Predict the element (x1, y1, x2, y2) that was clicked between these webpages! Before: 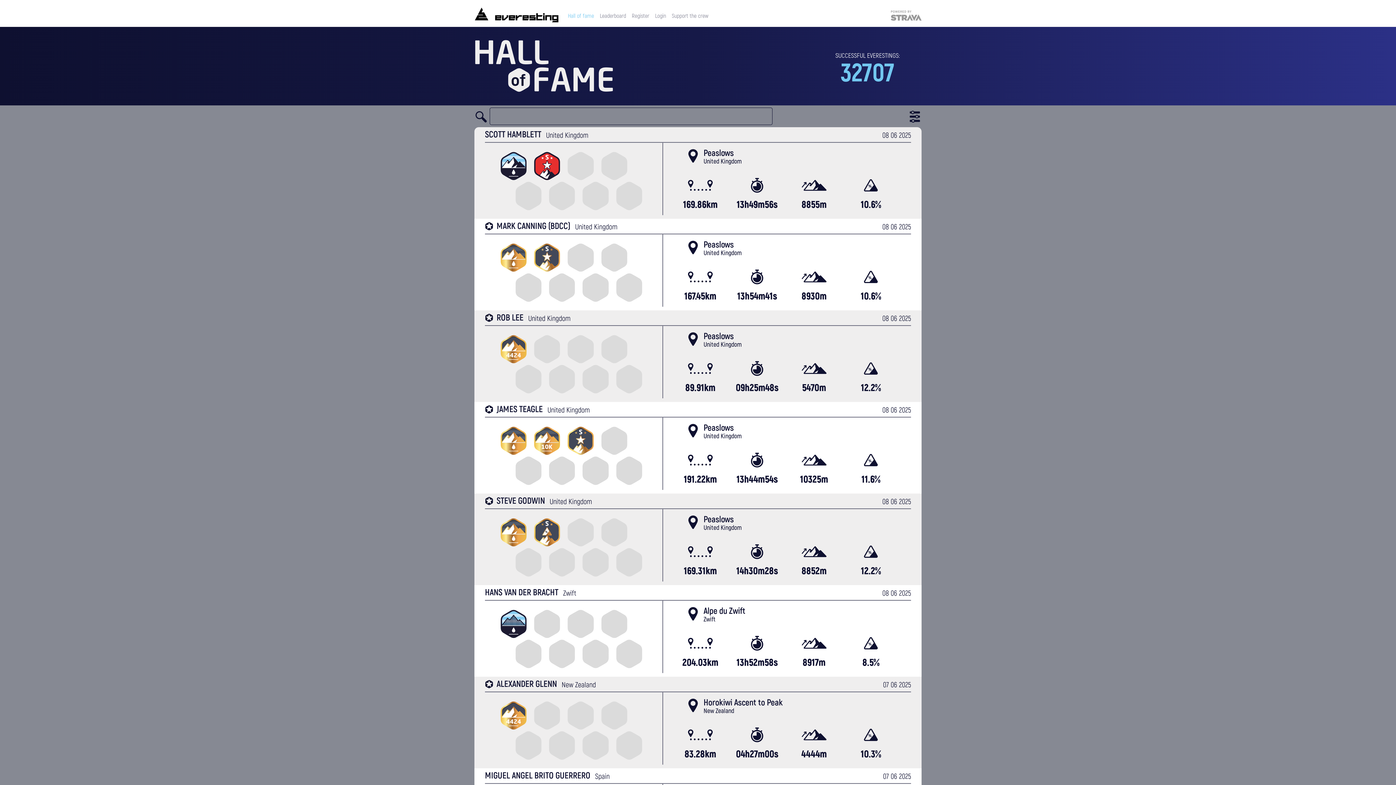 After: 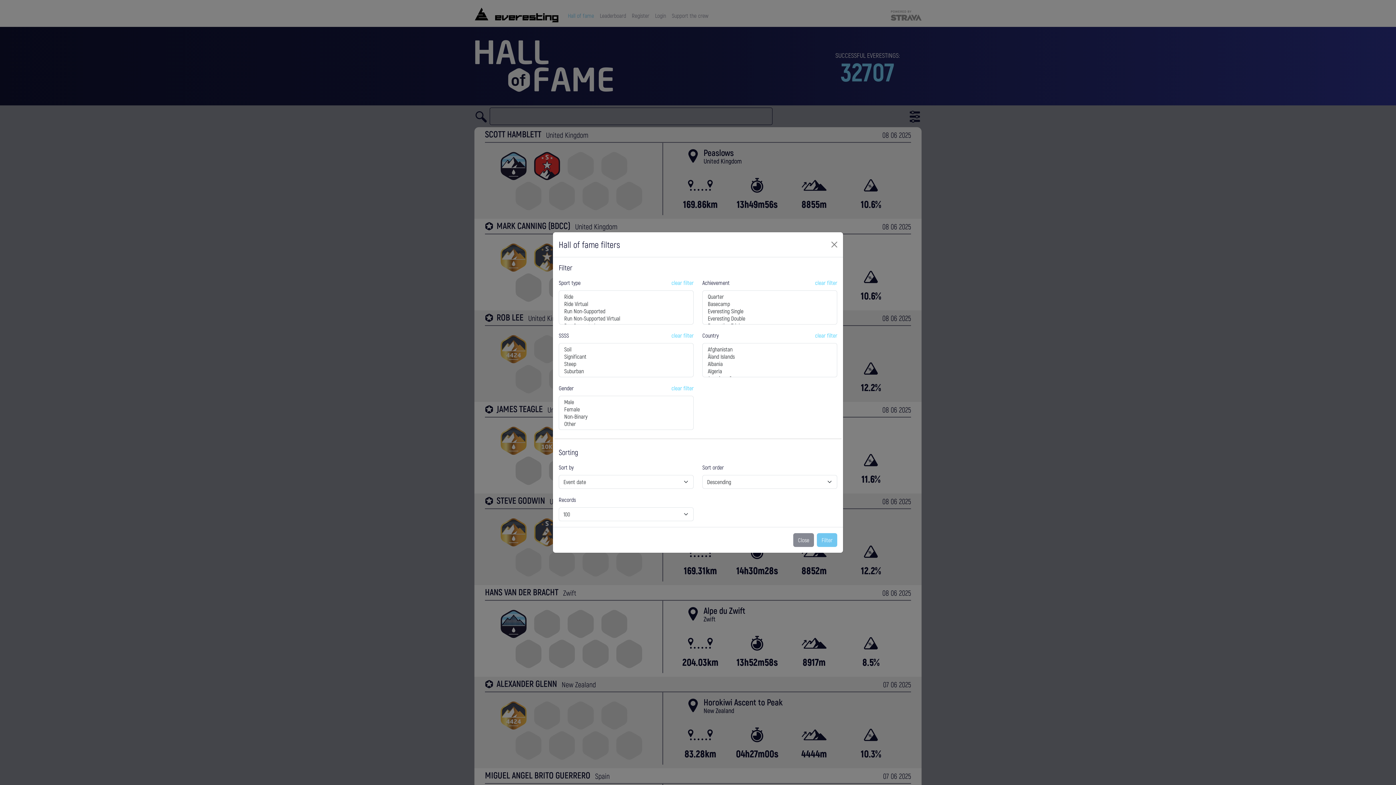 Action: bbox: (909, 112, 920, 119)